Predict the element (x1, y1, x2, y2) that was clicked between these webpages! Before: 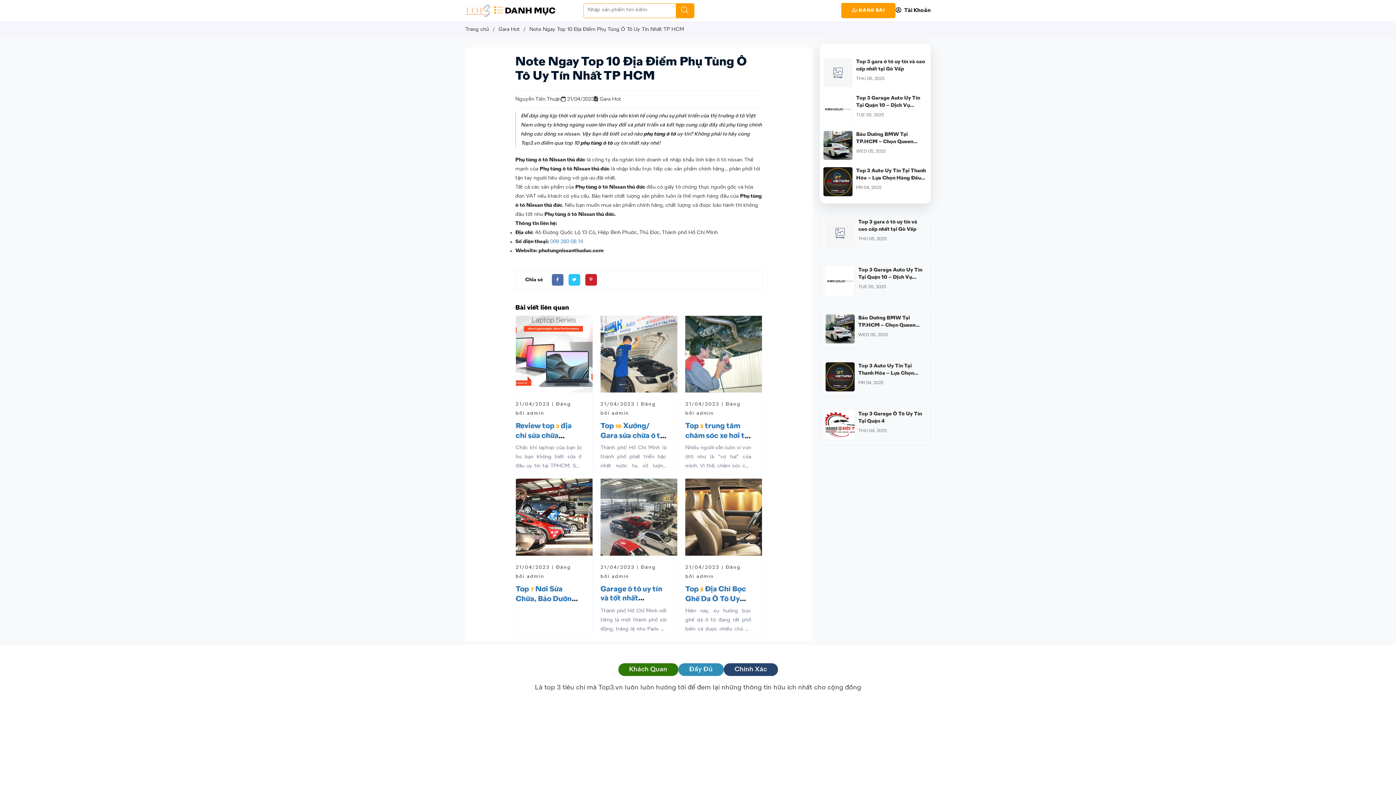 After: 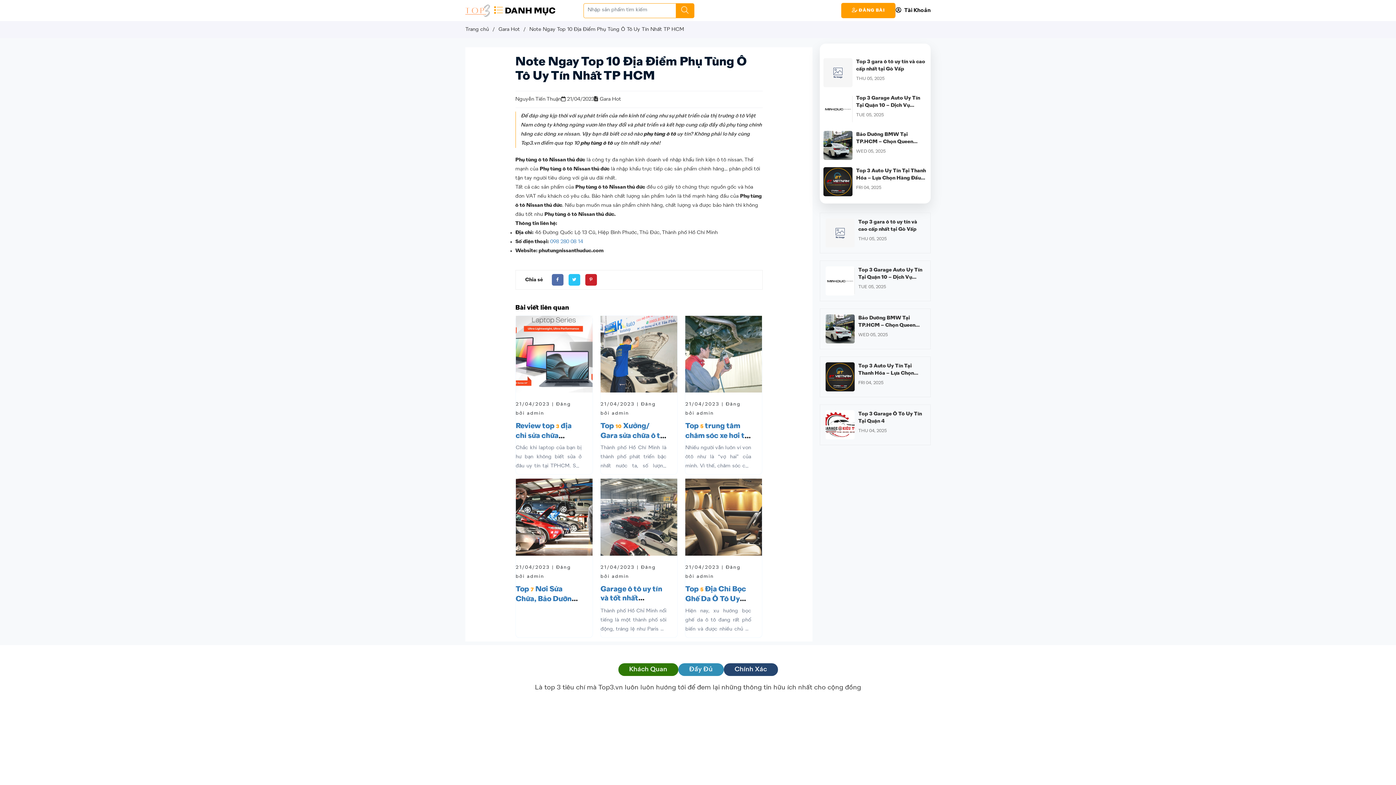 Action: label: / bbox: (521, 22, 527, 36)